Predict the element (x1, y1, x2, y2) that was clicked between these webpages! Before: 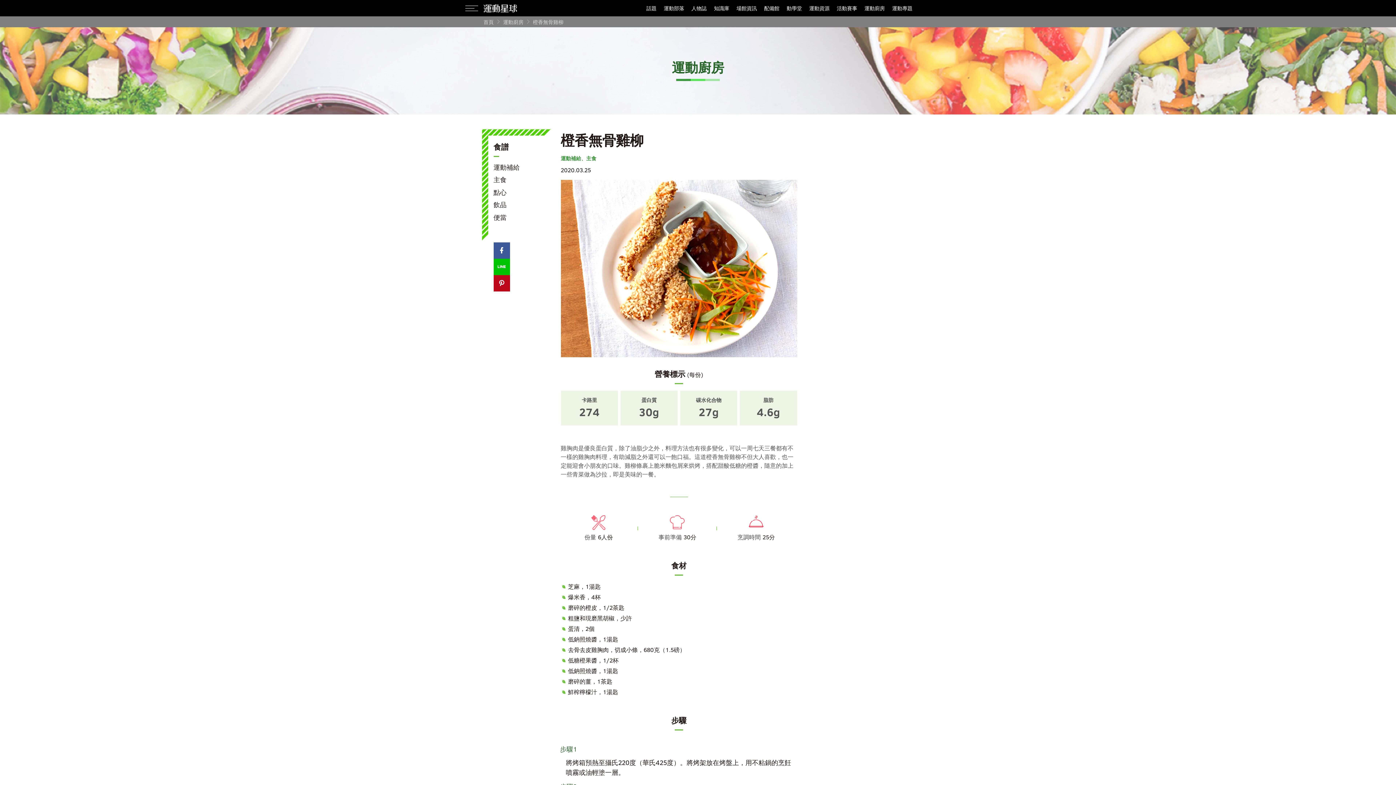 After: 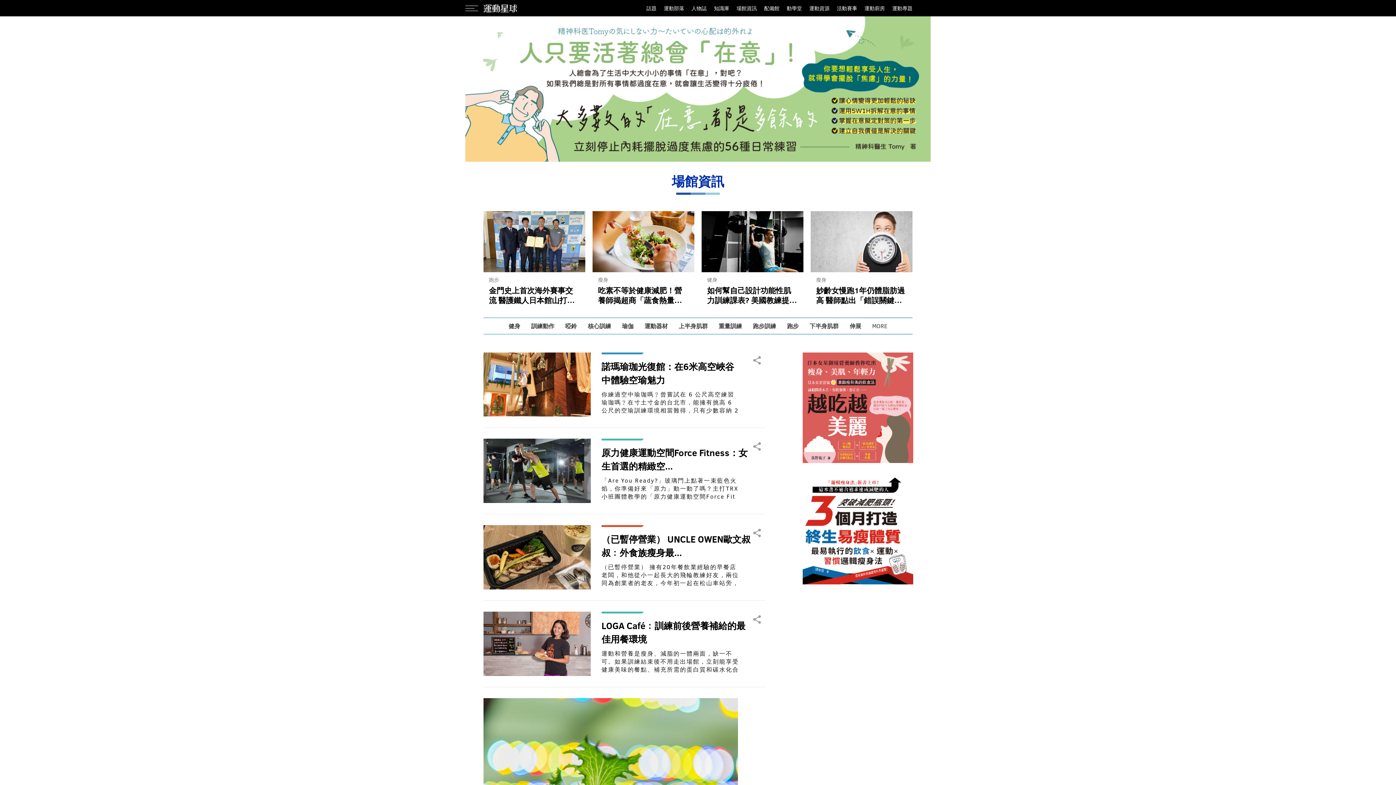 Action: label: 場館資訊 bbox: (736, 0, 757, 16)